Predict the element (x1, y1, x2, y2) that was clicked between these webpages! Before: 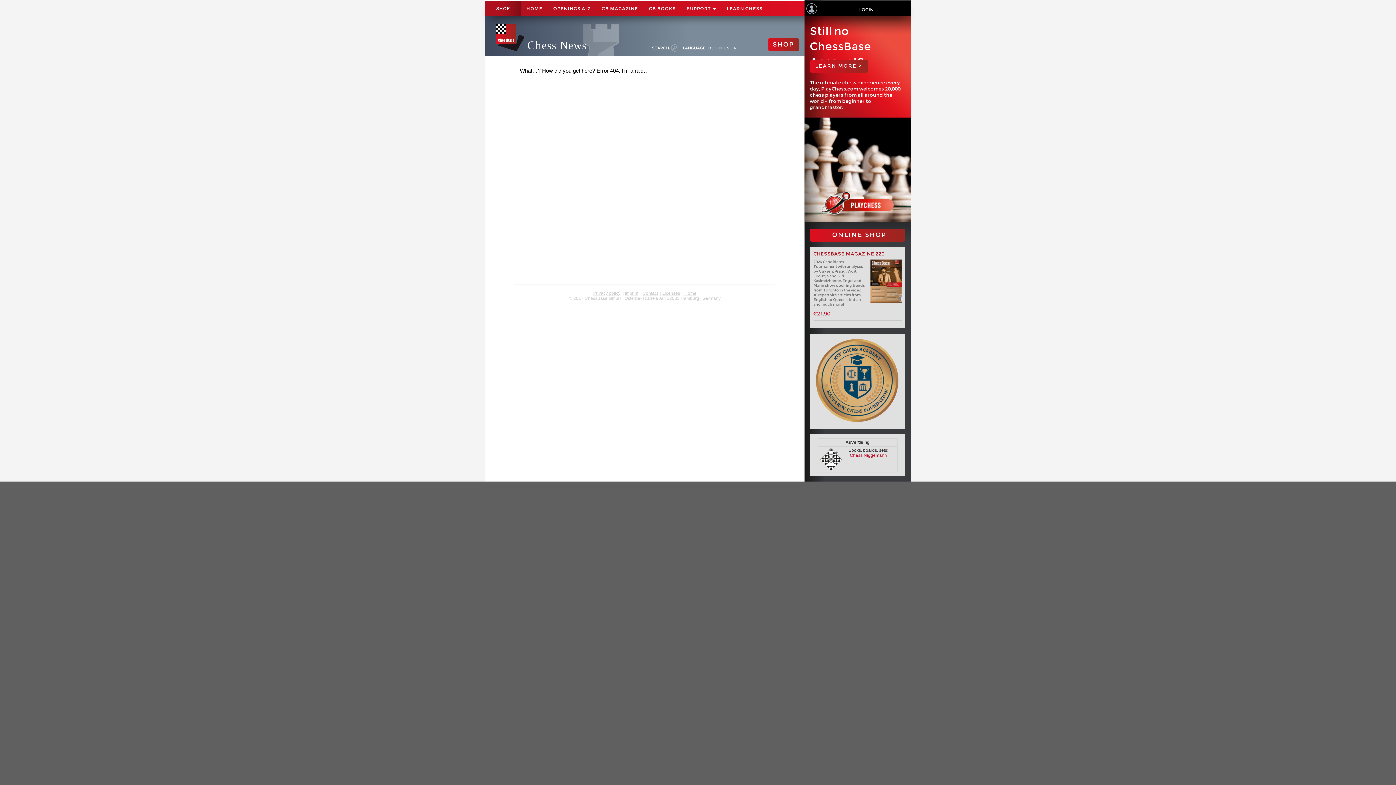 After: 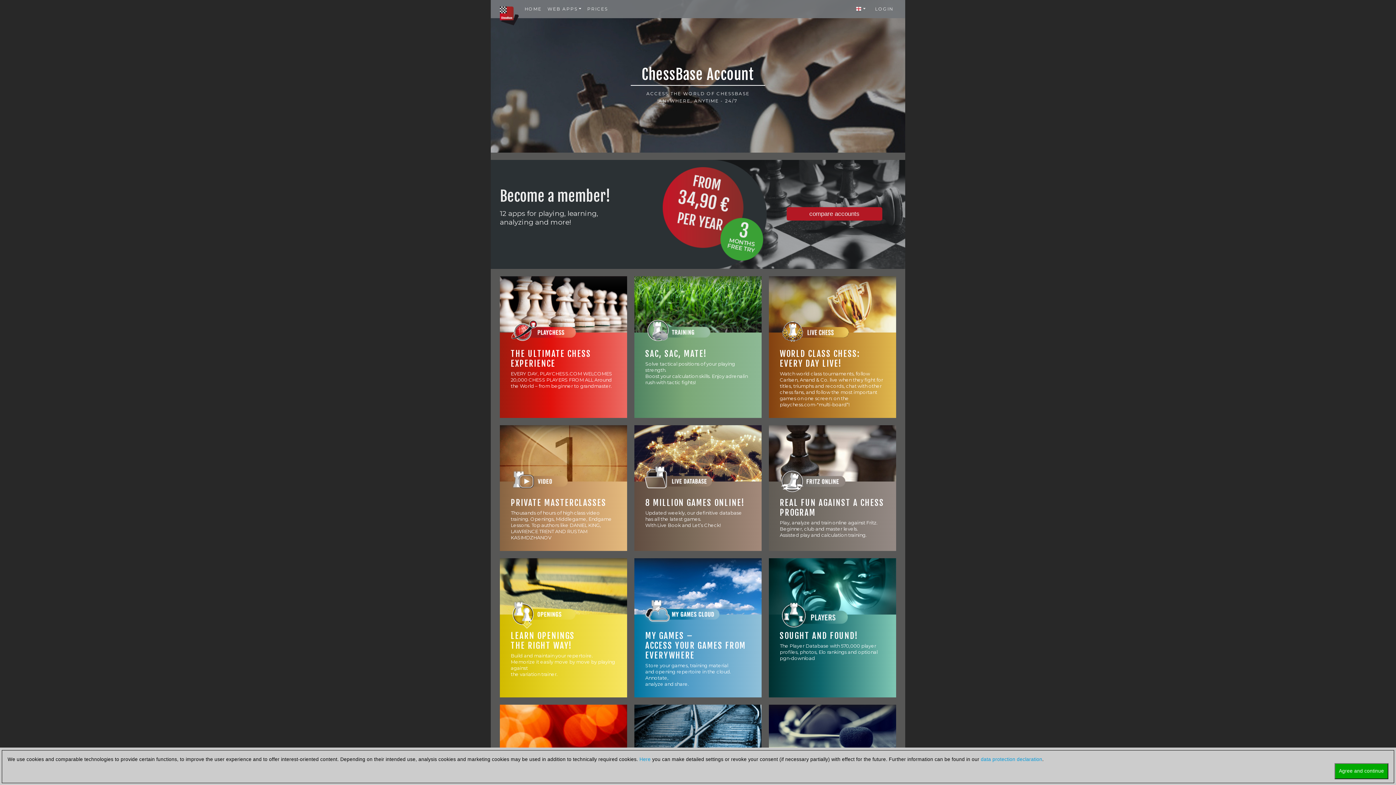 Action: label: Still no ChessBase Account?
LEARN MORE >
The ultimate chess experience every day, PlayChess.com welcomes 20,000 chess players from all around the world – from beginner to grandmaster. bbox: (804, 16, 910, 221)